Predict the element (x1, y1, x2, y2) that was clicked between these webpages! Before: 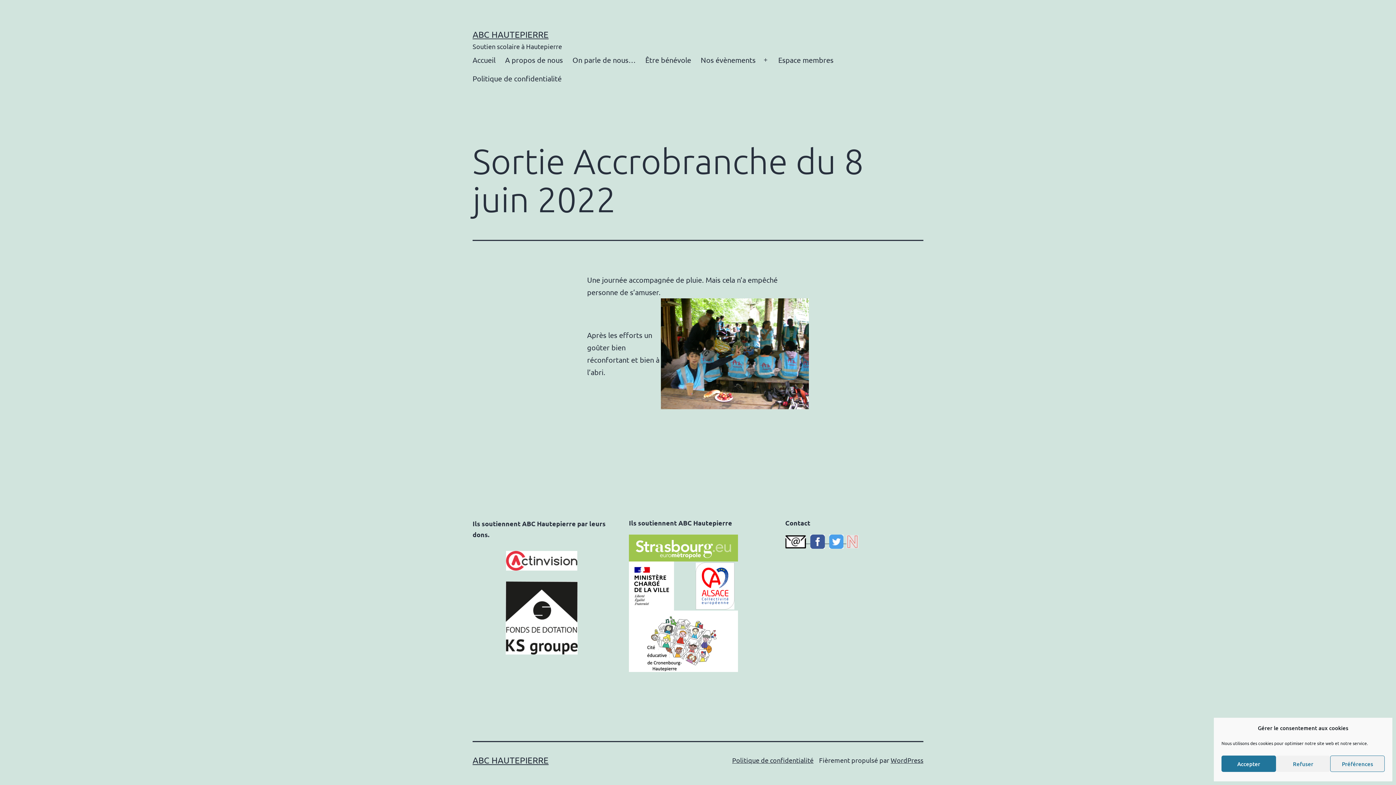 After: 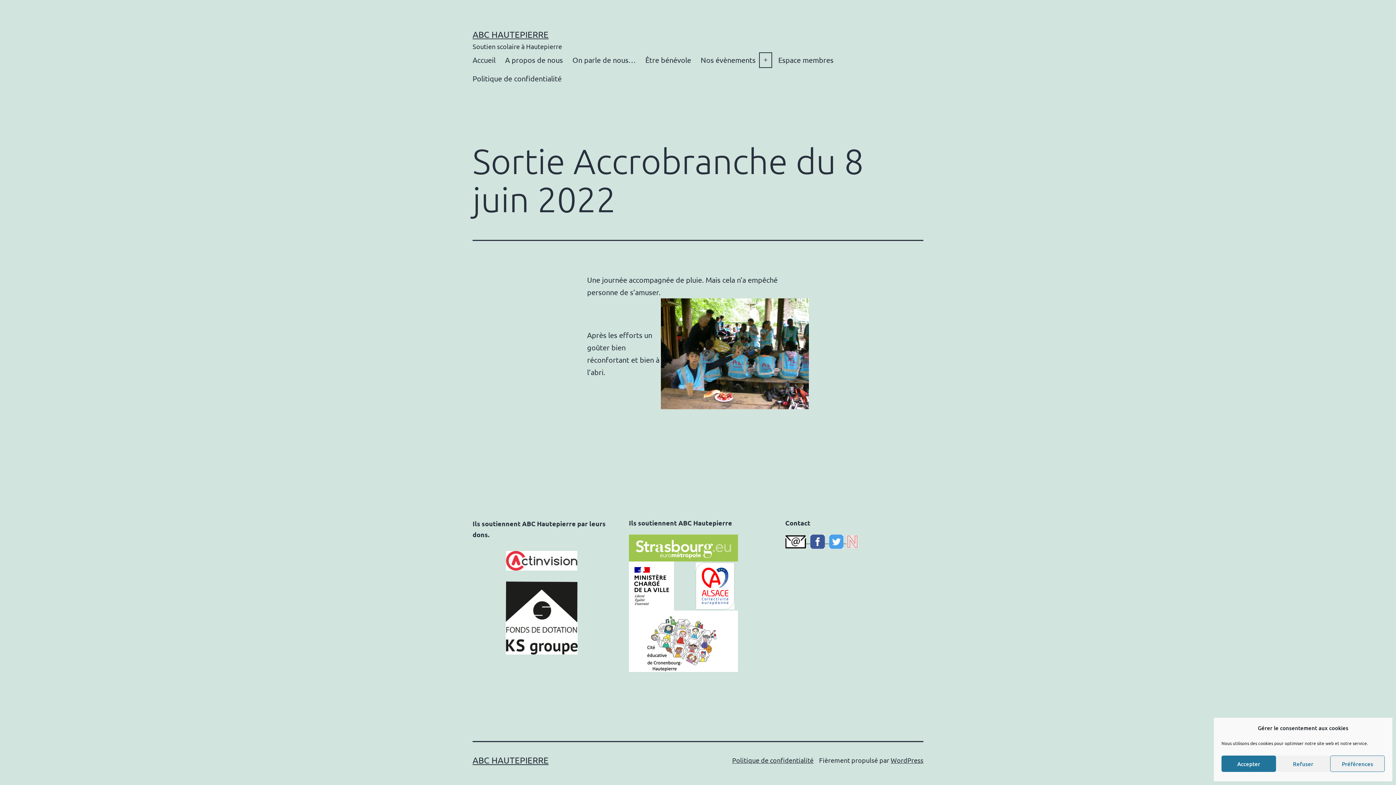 Action: bbox: (757, 50, 773, 69) label: Ouvrir le menu